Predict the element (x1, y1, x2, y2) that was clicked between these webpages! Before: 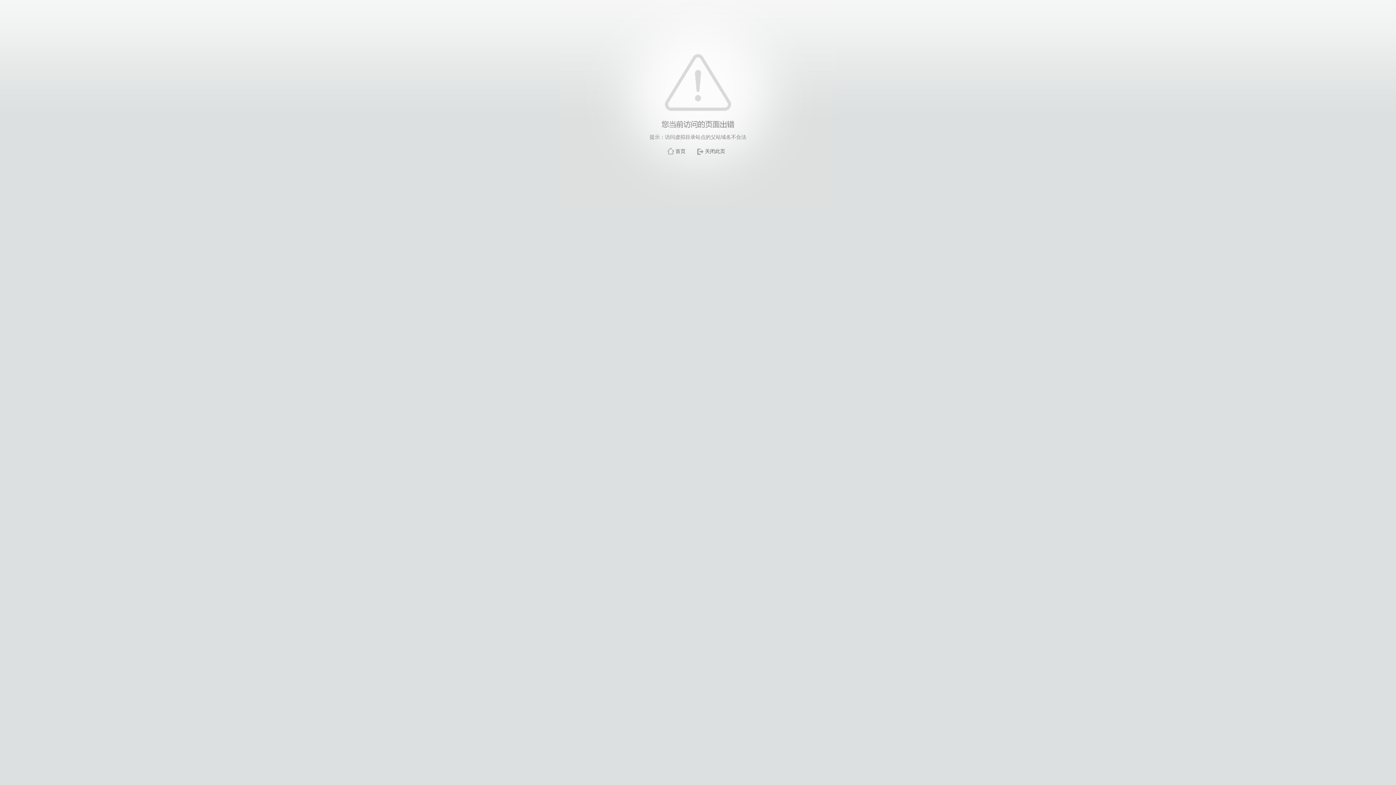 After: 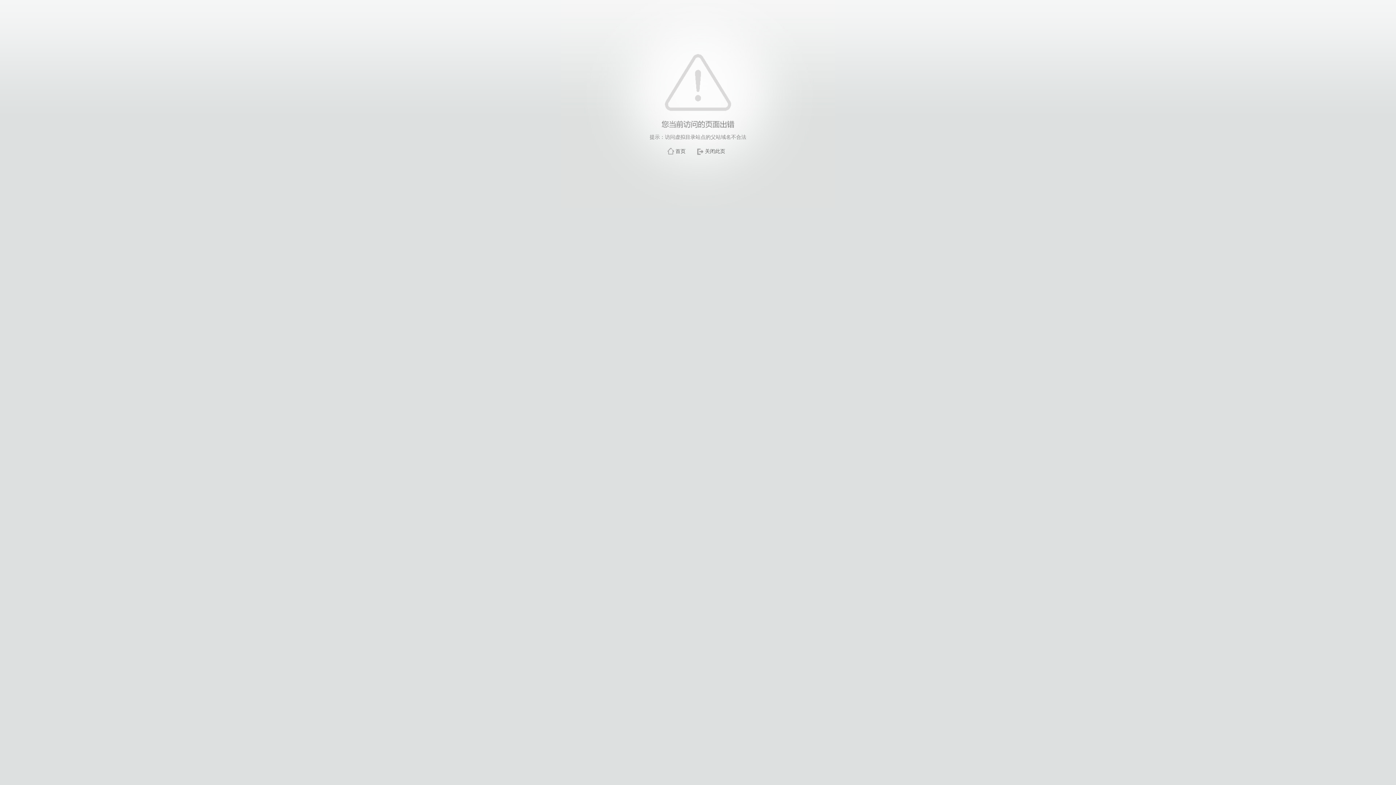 Action: bbox: (705, 148, 725, 154) label: 关闭此页